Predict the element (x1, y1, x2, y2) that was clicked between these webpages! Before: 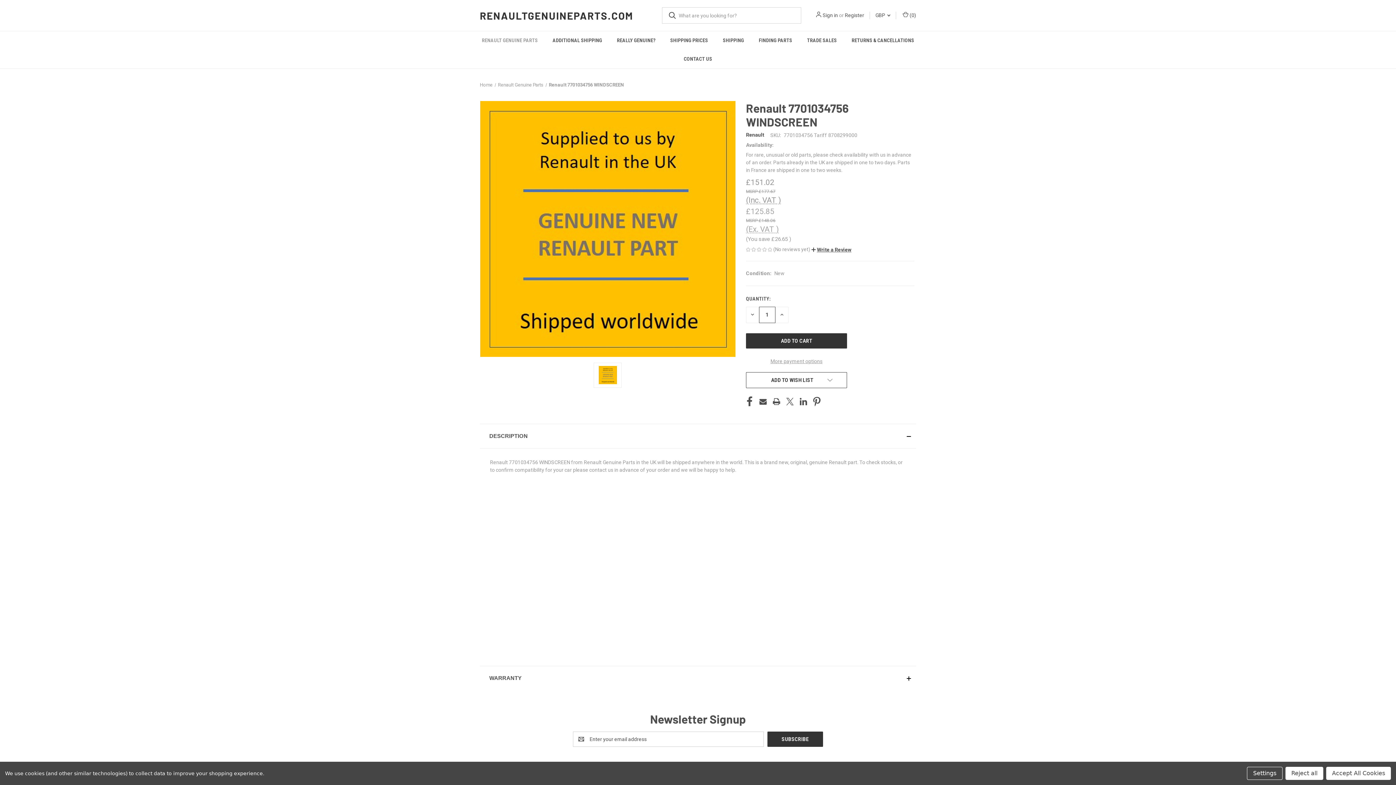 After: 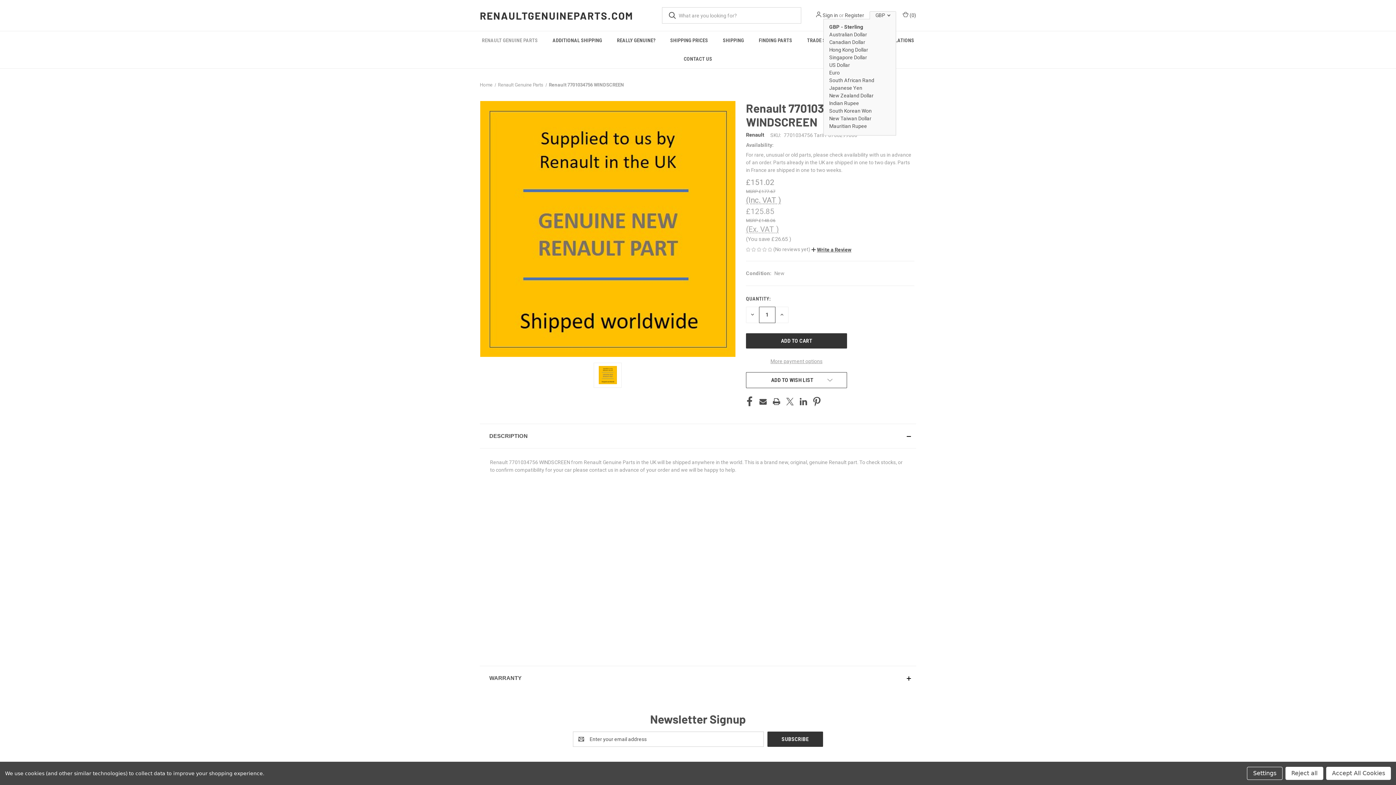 Action: label: GBP  bbox: (870, 11, 896, 19)